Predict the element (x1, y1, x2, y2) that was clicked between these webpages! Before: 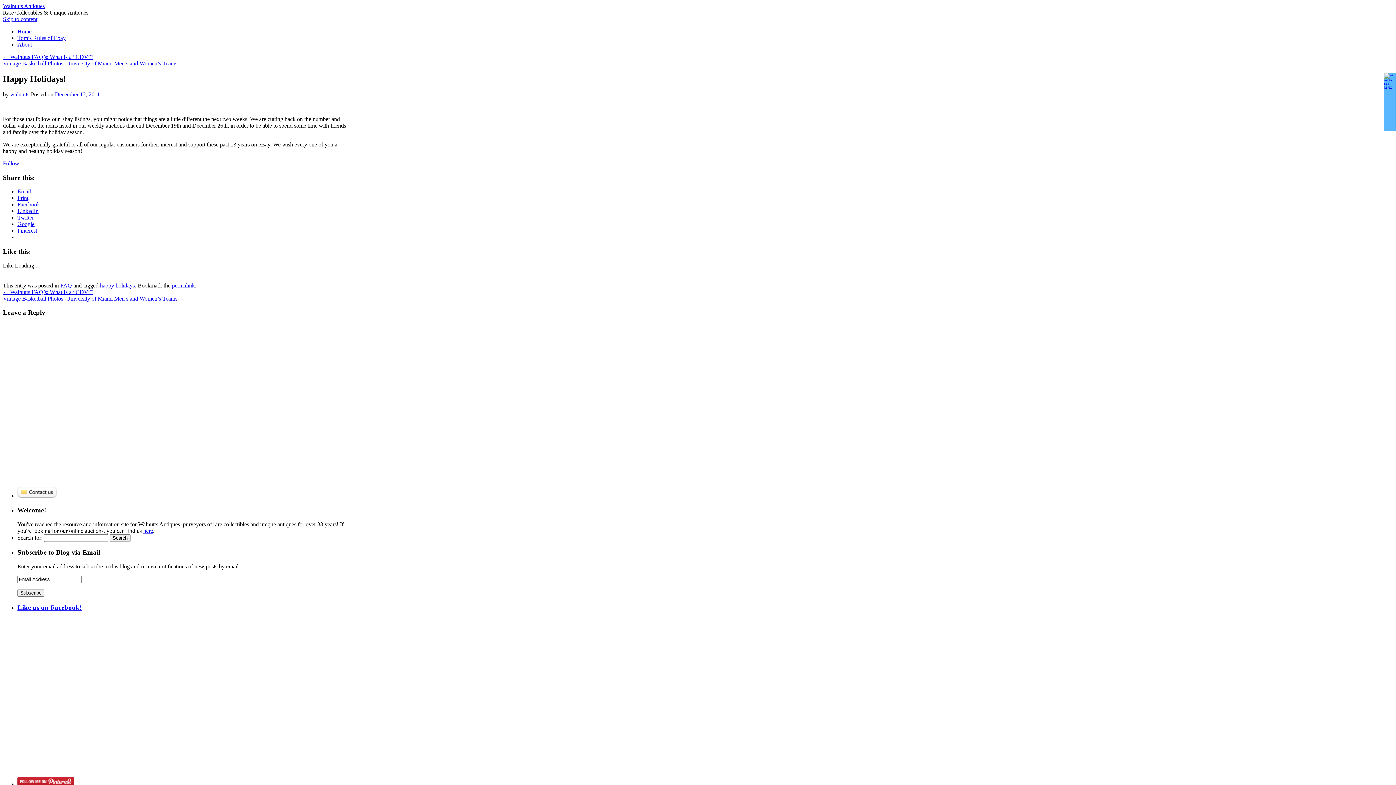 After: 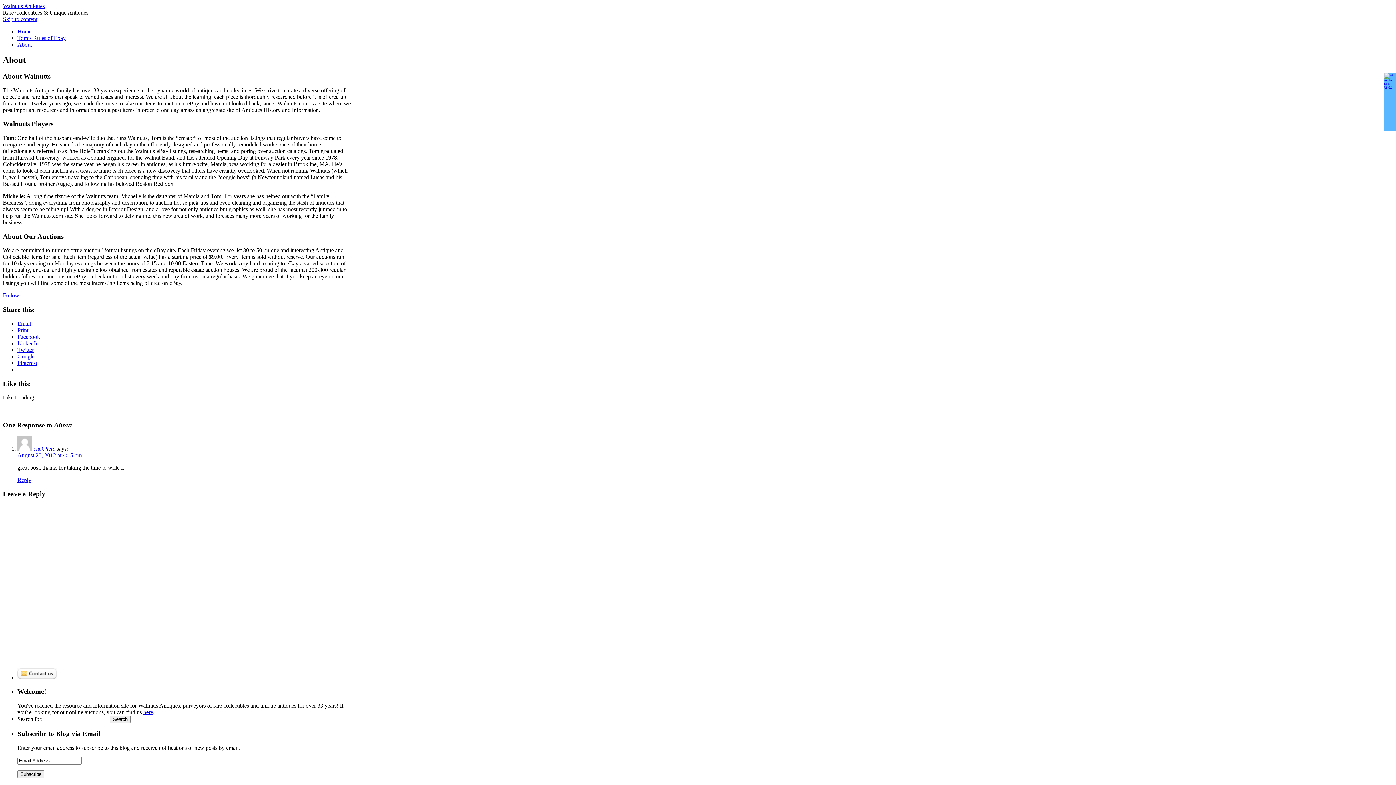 Action: bbox: (17, 41, 32, 47) label: About